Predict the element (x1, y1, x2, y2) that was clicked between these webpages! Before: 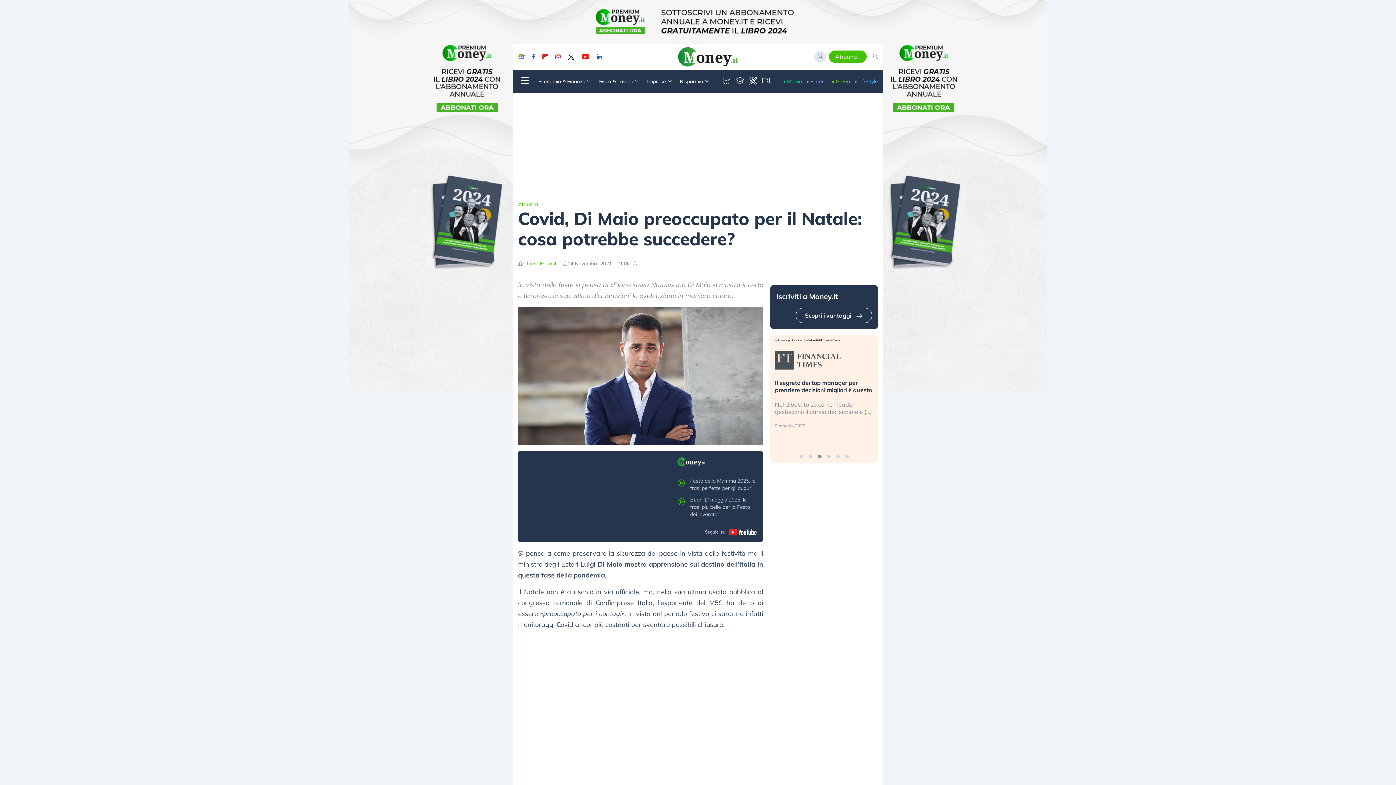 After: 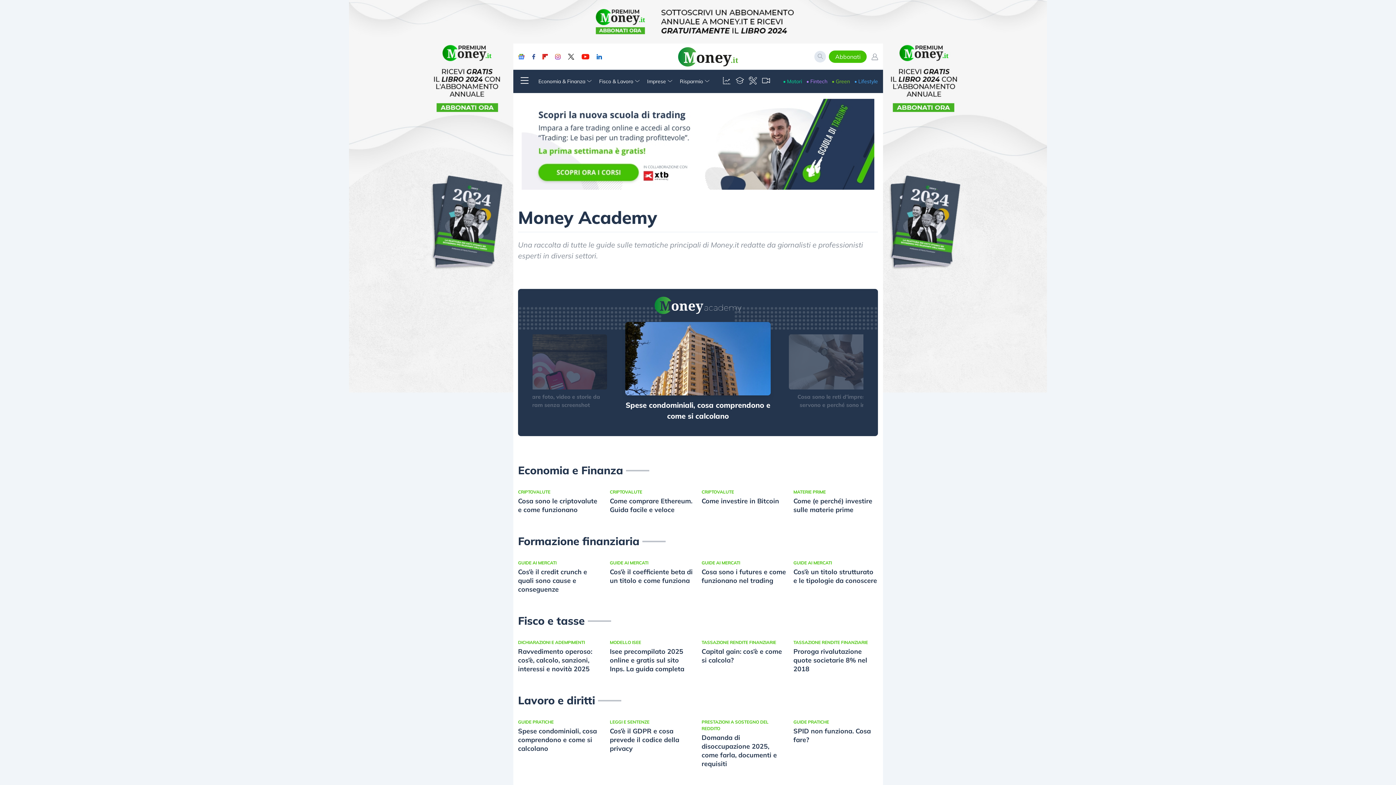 Action: bbox: (735, 76, 744, 86)